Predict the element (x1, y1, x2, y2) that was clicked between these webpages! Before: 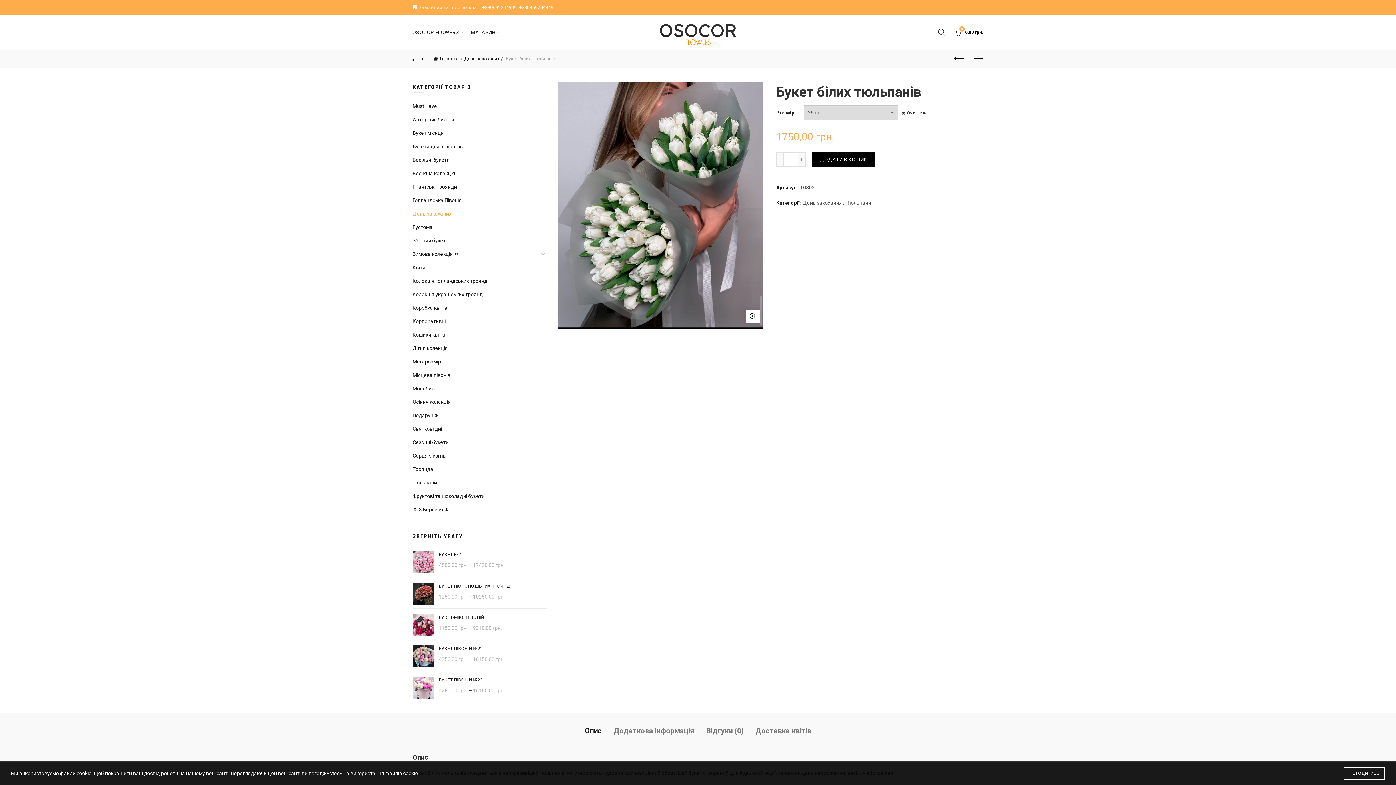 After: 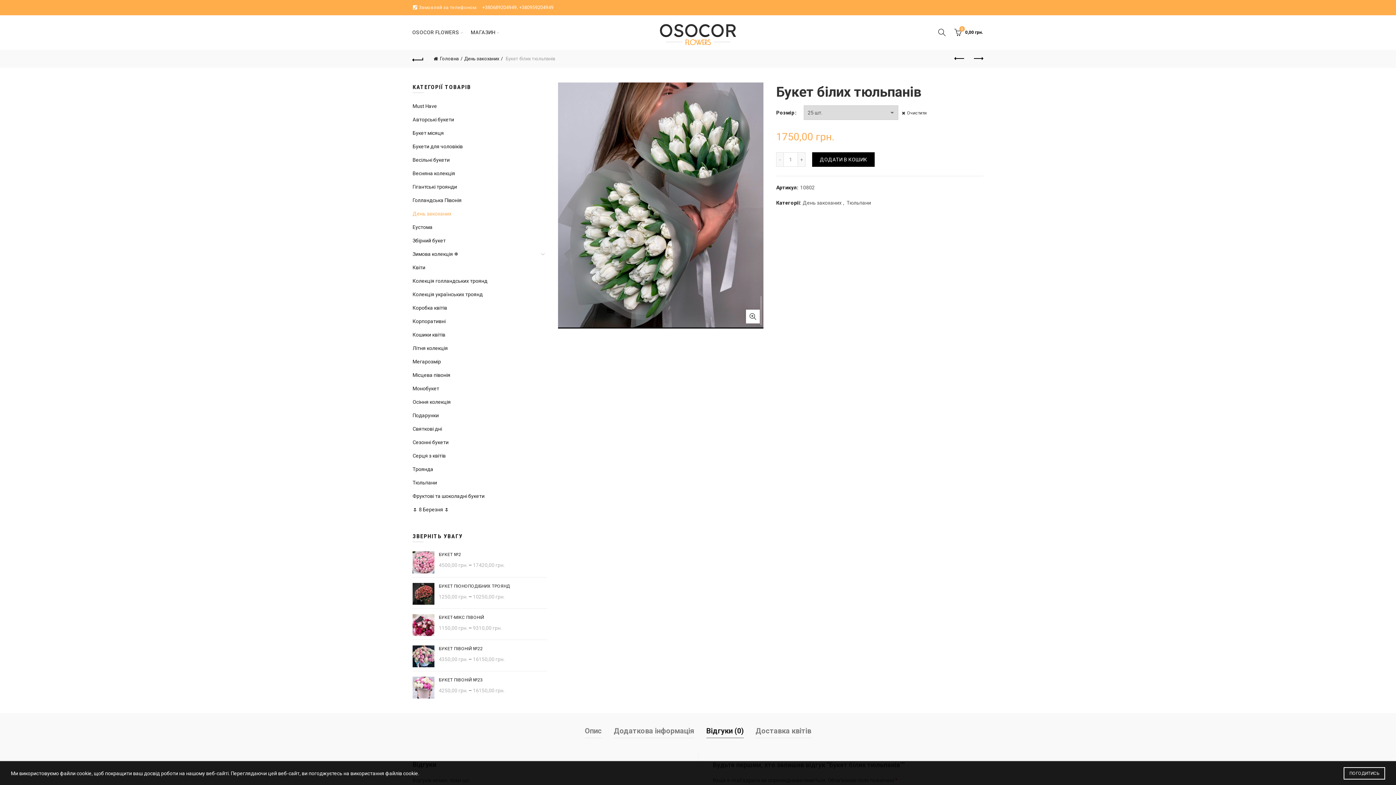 Action: label: Відгуки (0) bbox: (706, 724, 743, 738)